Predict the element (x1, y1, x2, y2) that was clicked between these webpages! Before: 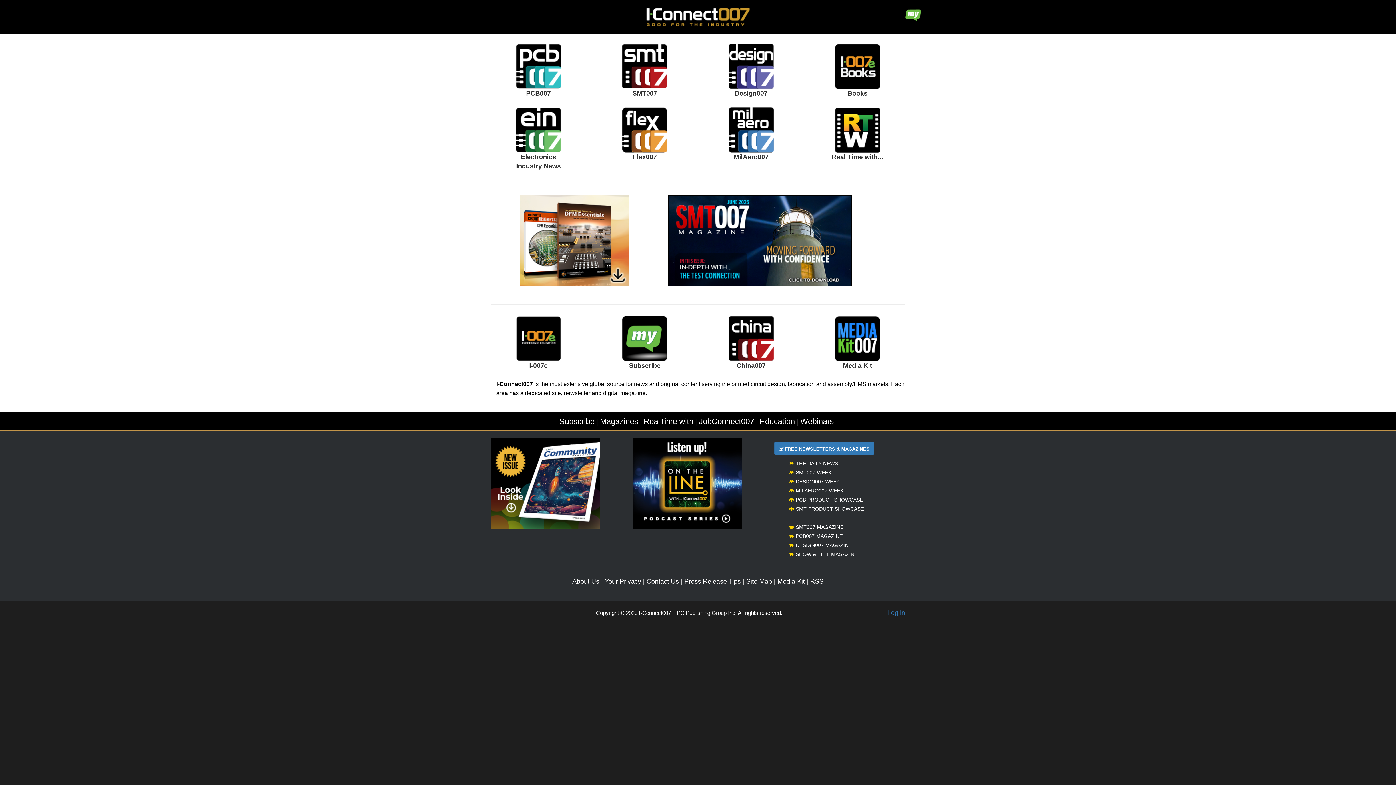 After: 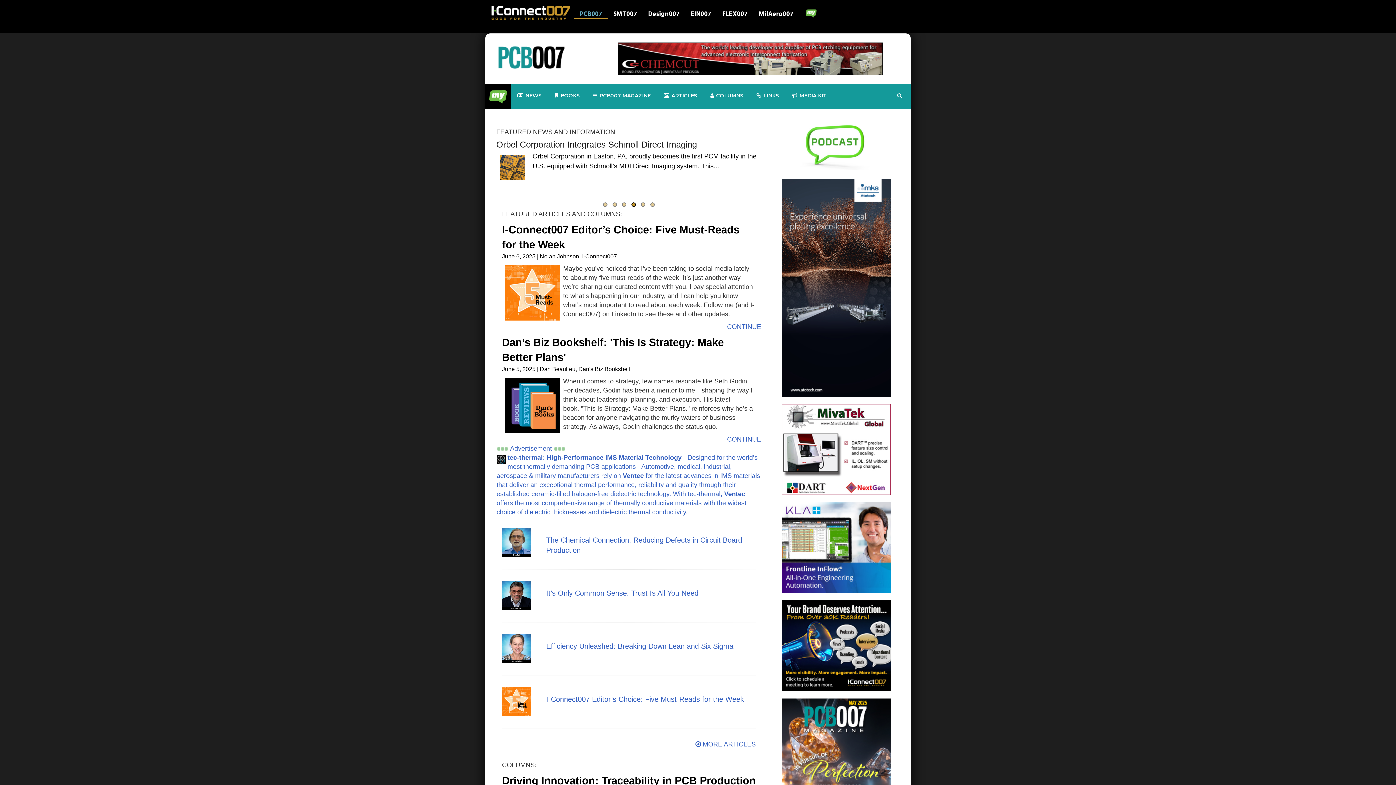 Action: bbox: (490, 43, 586, 89)